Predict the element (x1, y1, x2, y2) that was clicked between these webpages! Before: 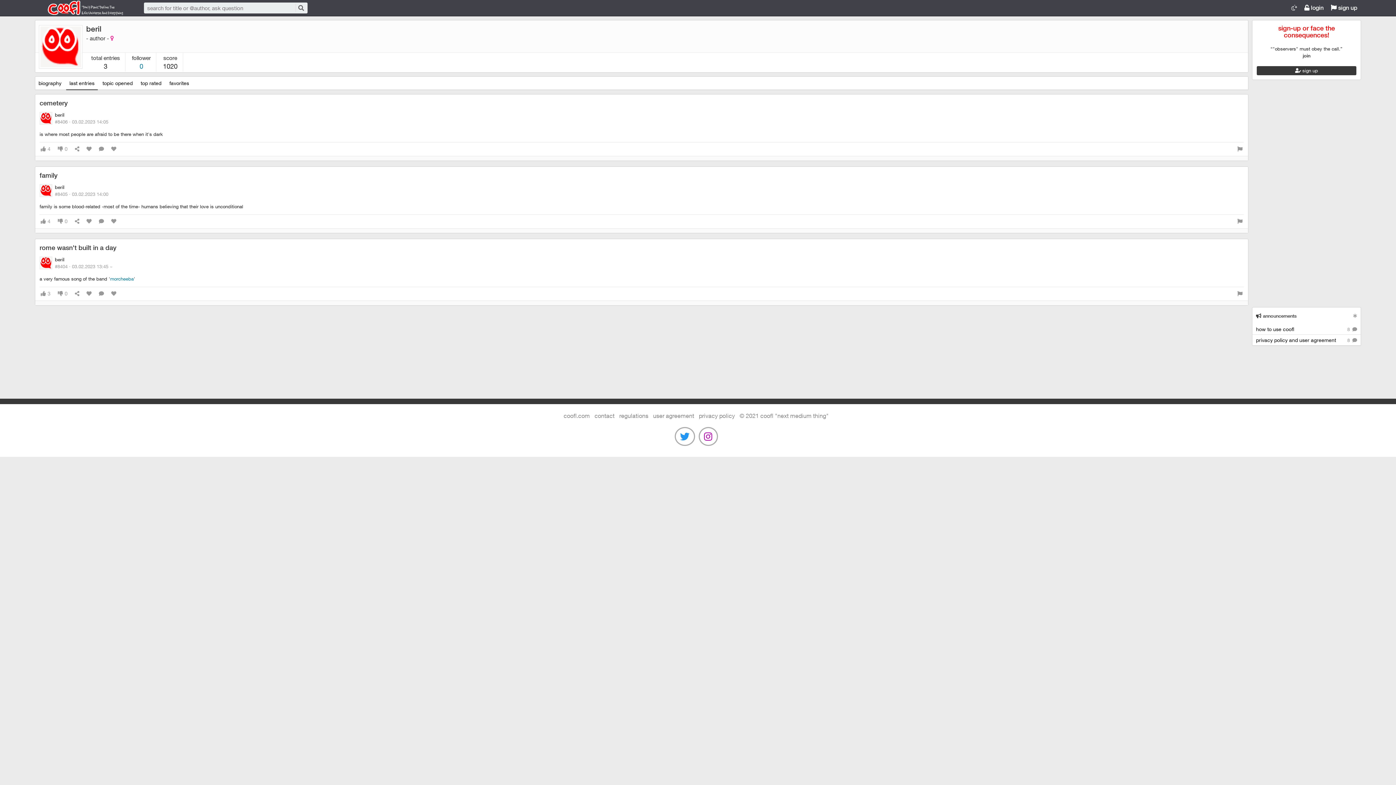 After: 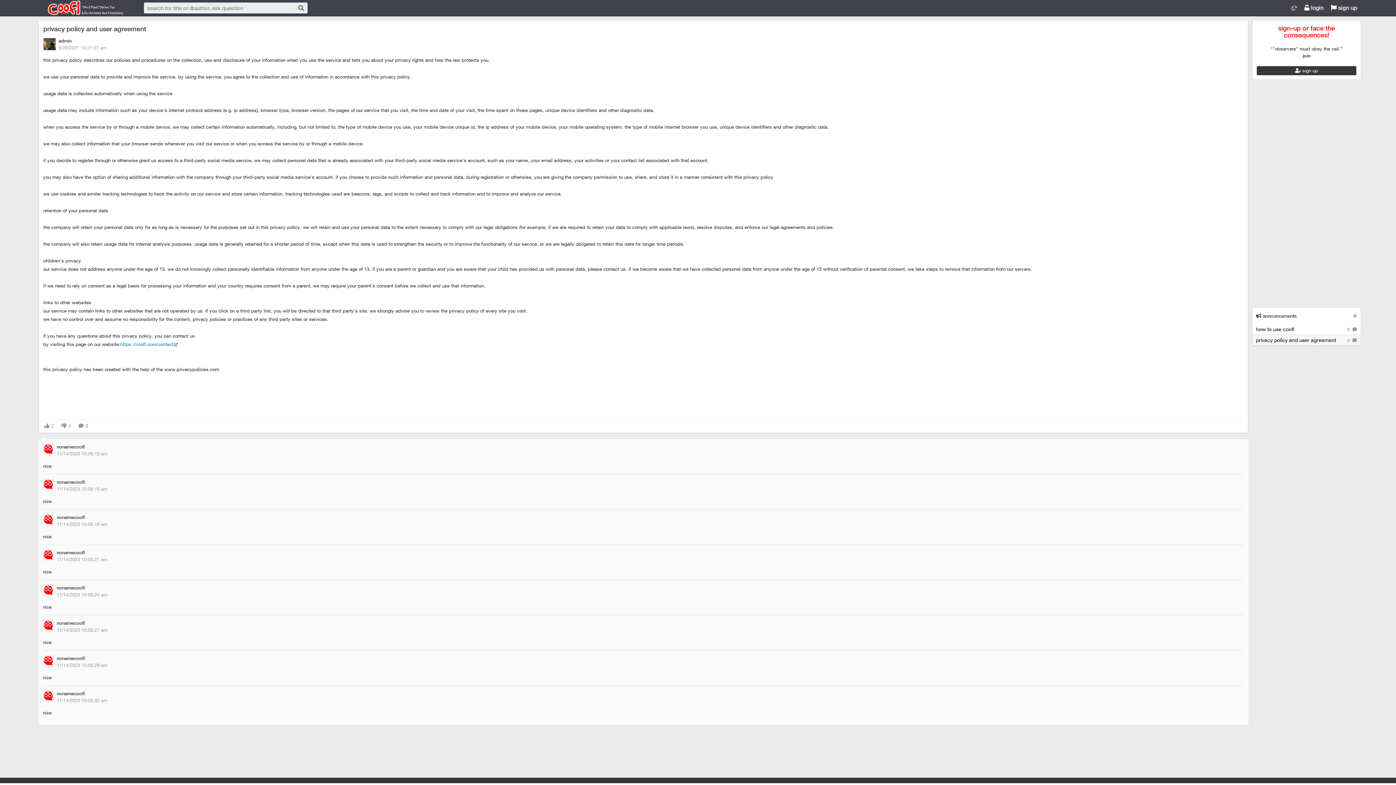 Action: label: 8 
privacy policy and user agreement bbox: (1252, 334, 1361, 345)